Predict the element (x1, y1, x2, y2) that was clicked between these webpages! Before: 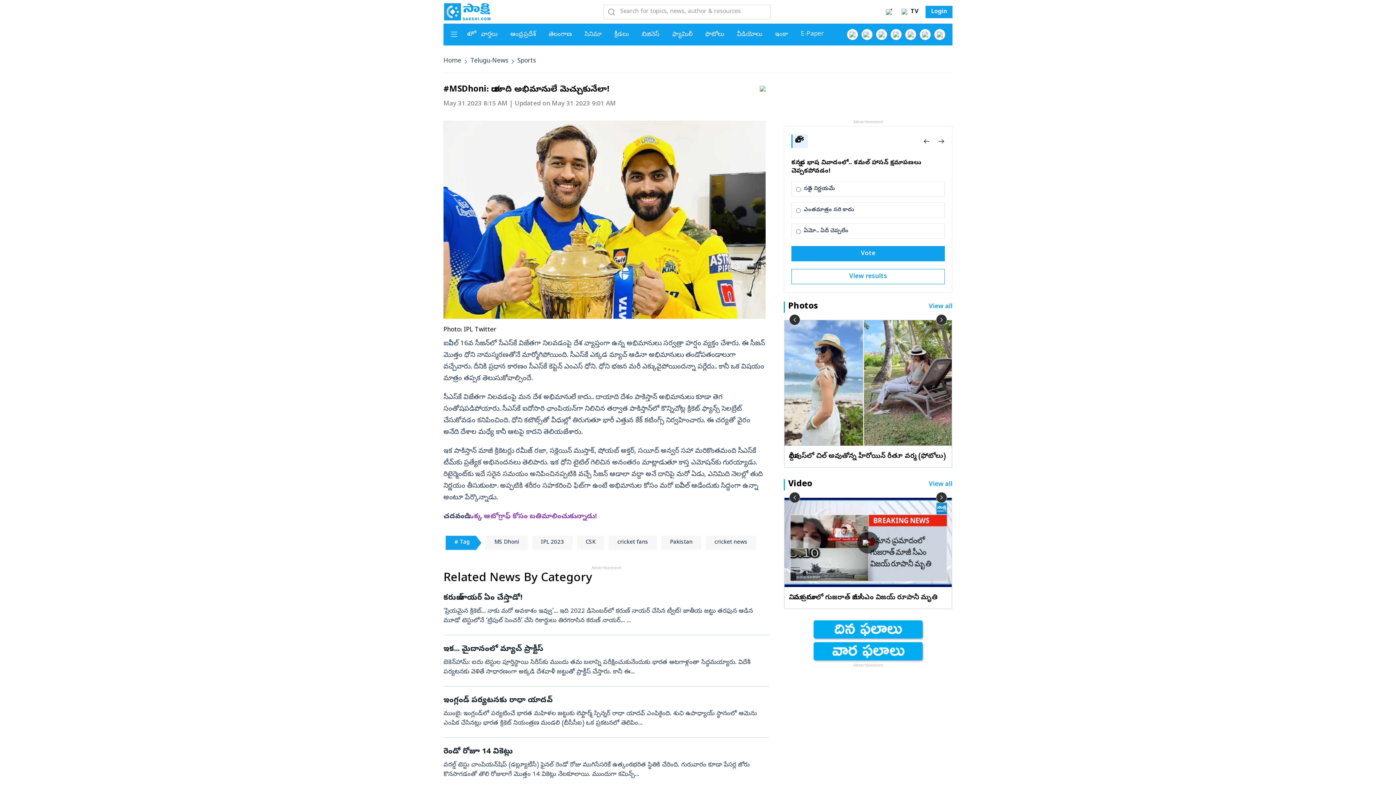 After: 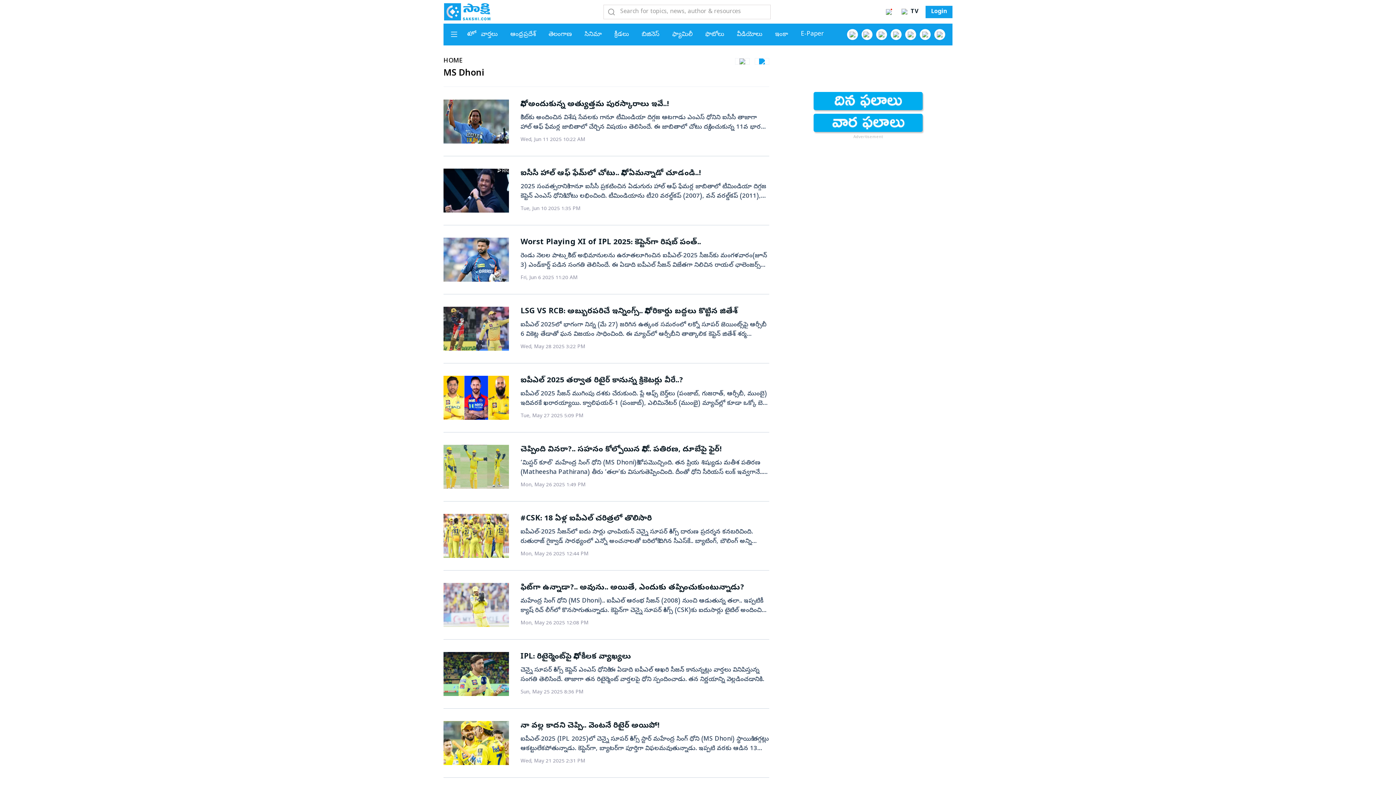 Action: label: MS Dhoni bbox: (485, 536, 528, 550)